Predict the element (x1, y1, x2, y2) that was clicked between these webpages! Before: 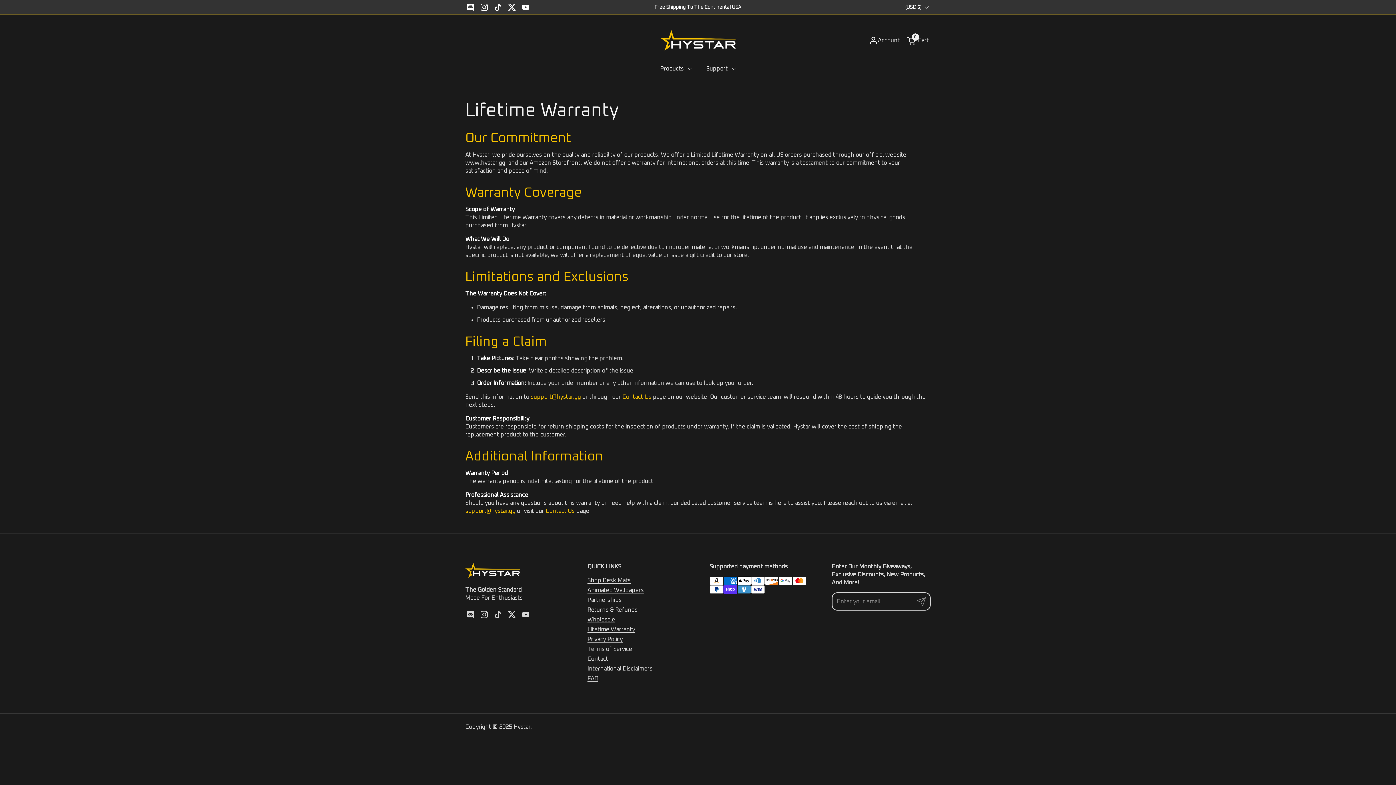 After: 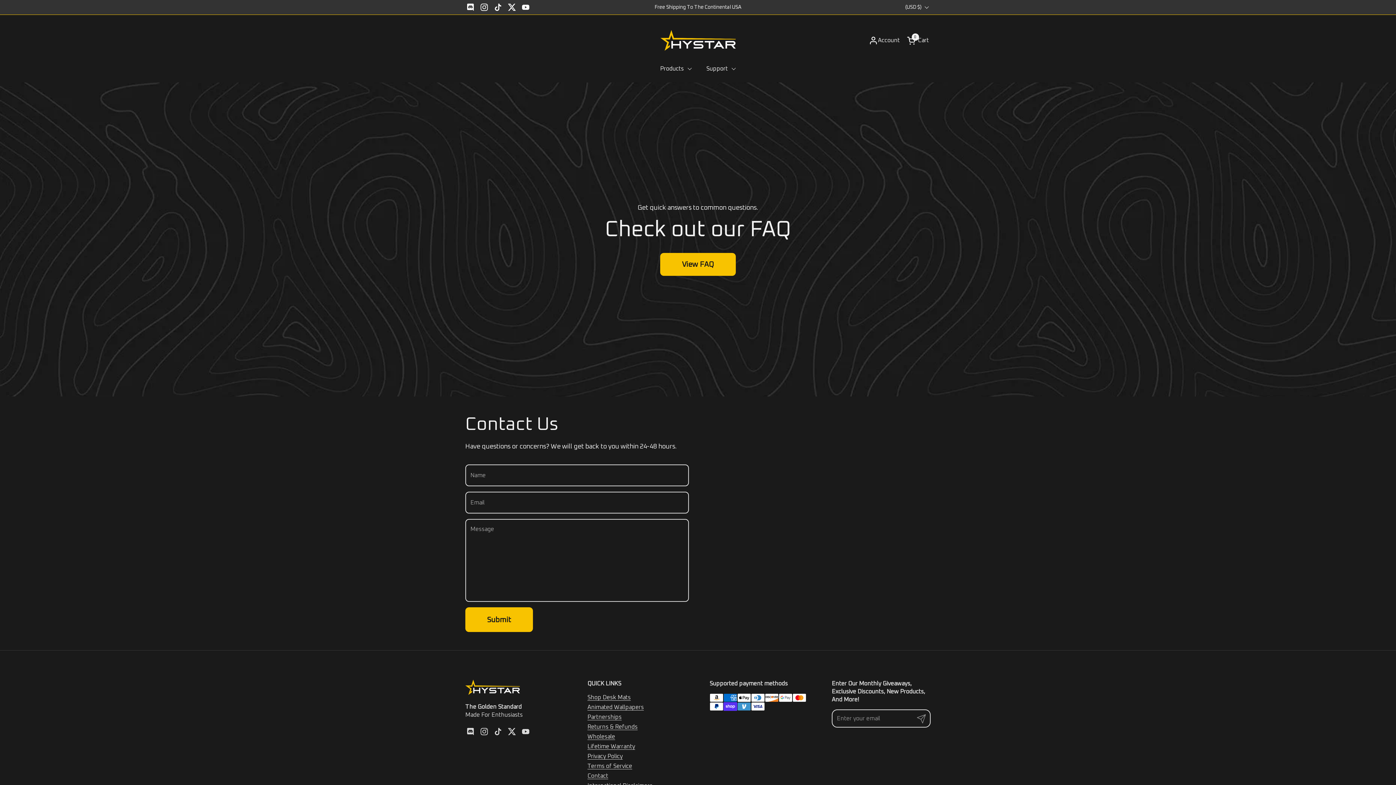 Action: label: Support bbox: (699, 60, 743, 77)